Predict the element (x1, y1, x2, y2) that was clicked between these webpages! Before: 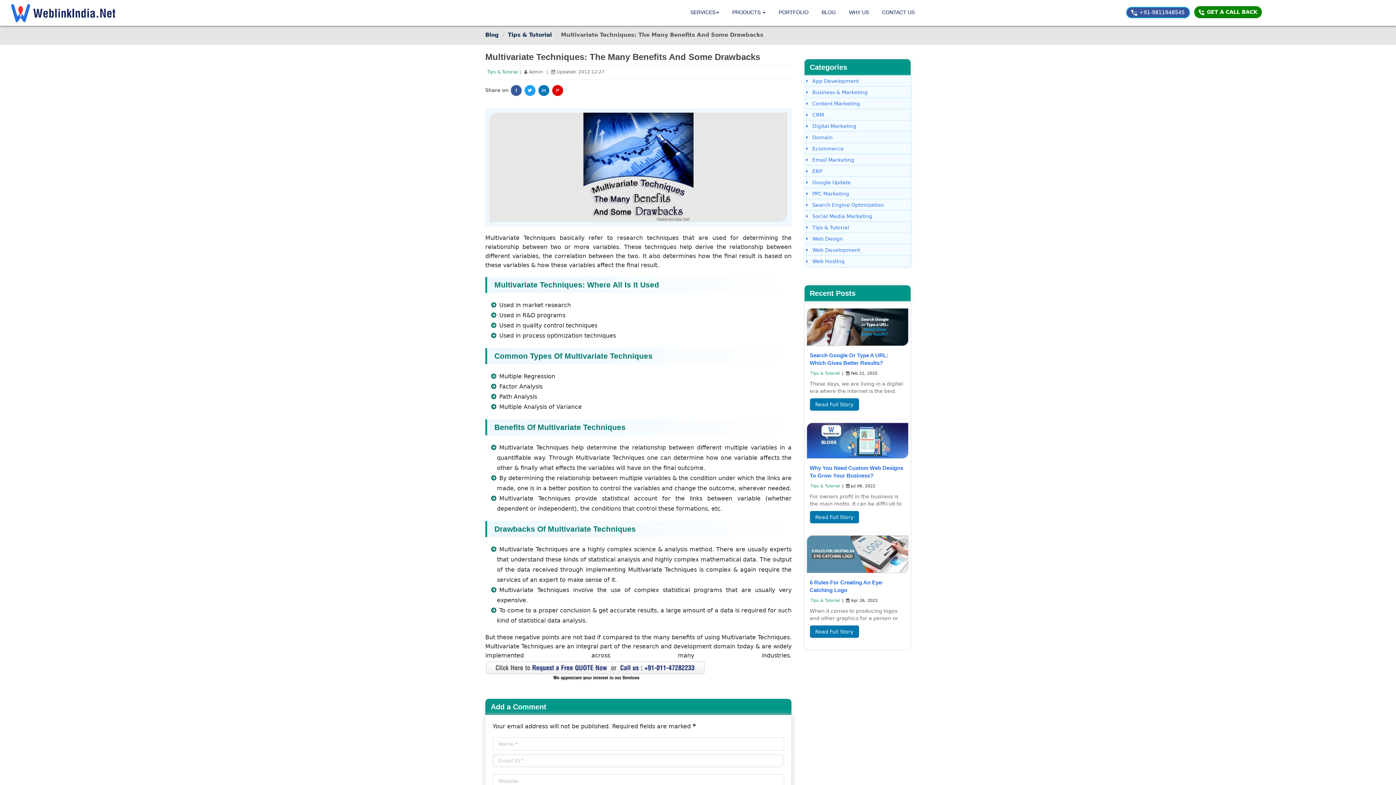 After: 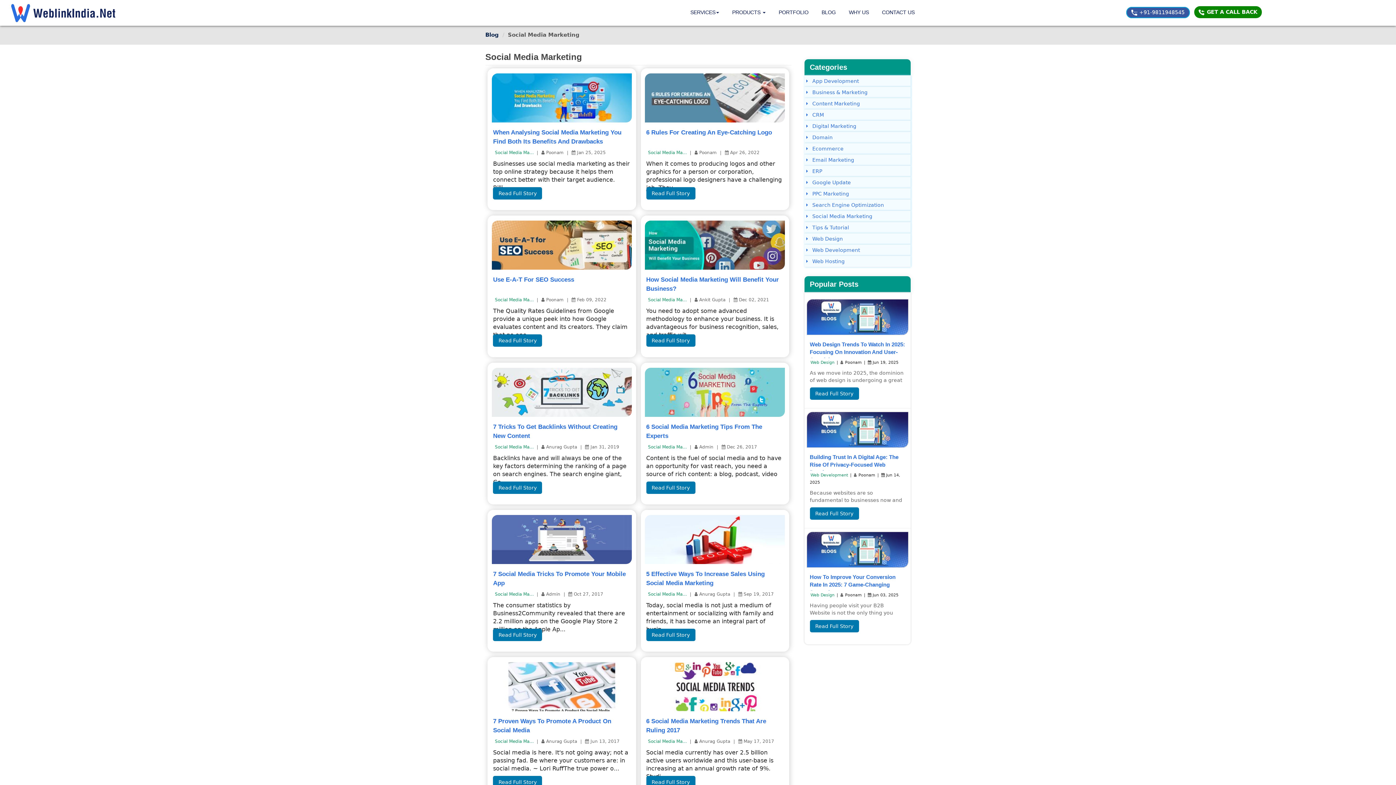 Action: bbox: (804, 210, 910, 222) label:  Social Media Marketing